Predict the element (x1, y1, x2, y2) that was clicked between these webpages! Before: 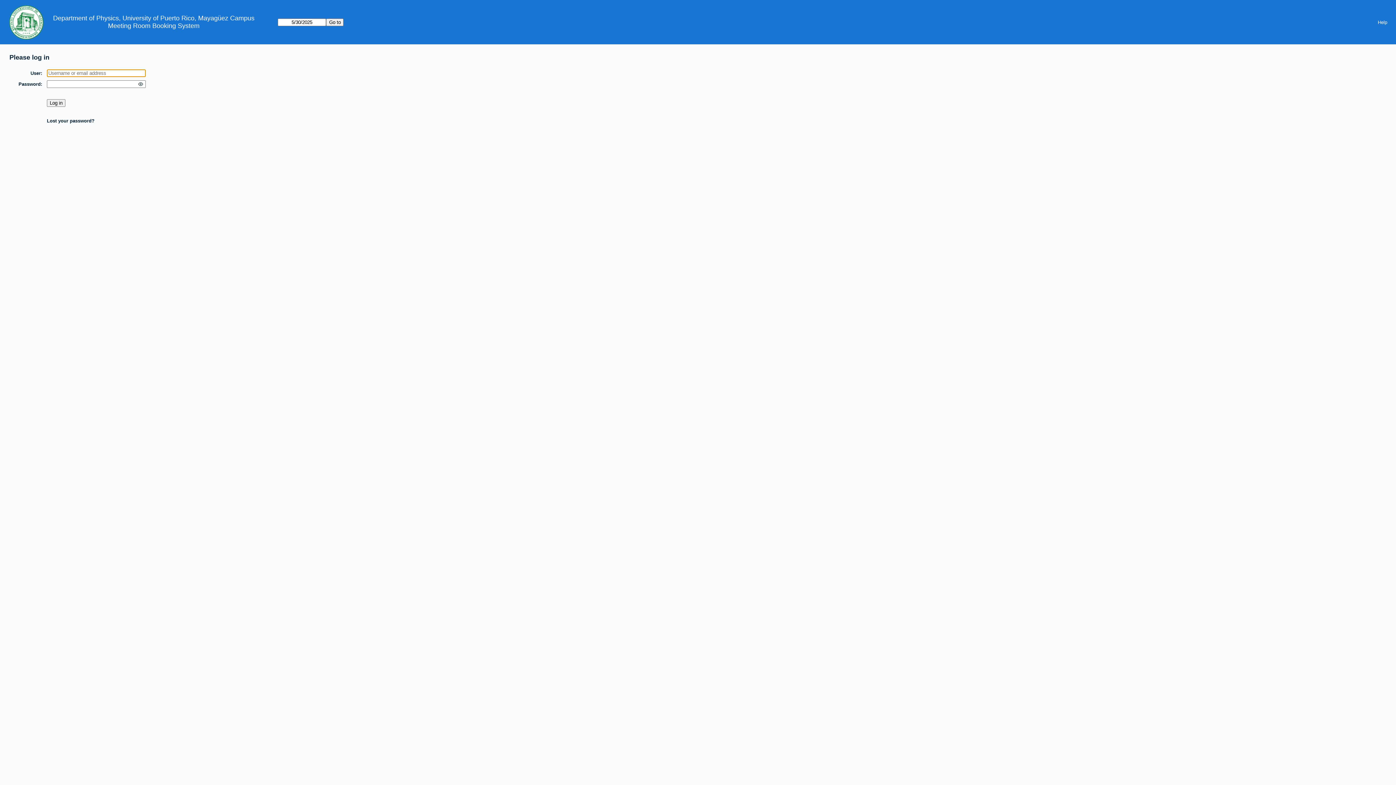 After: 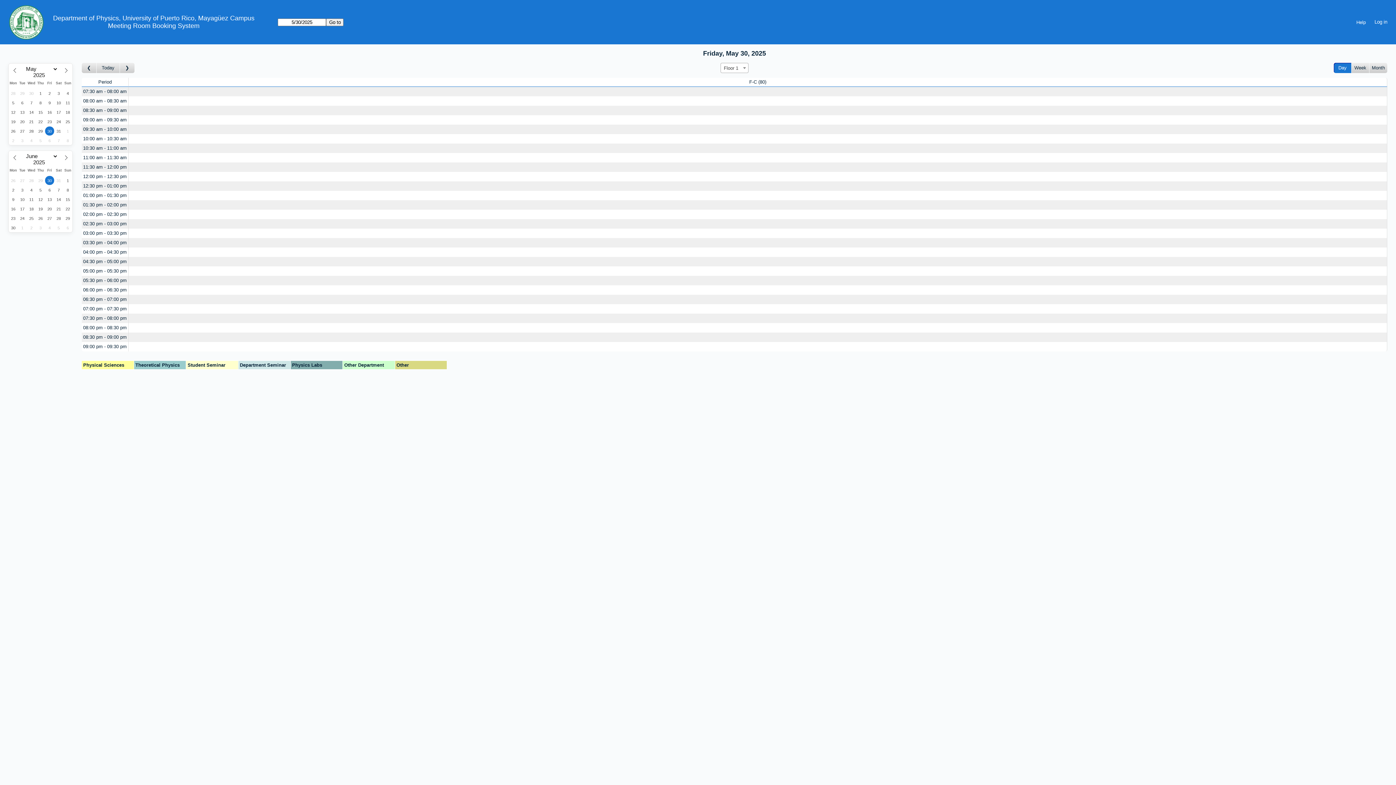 Action: label: Meeting Room Booking System bbox: (108, 22, 199, 29)